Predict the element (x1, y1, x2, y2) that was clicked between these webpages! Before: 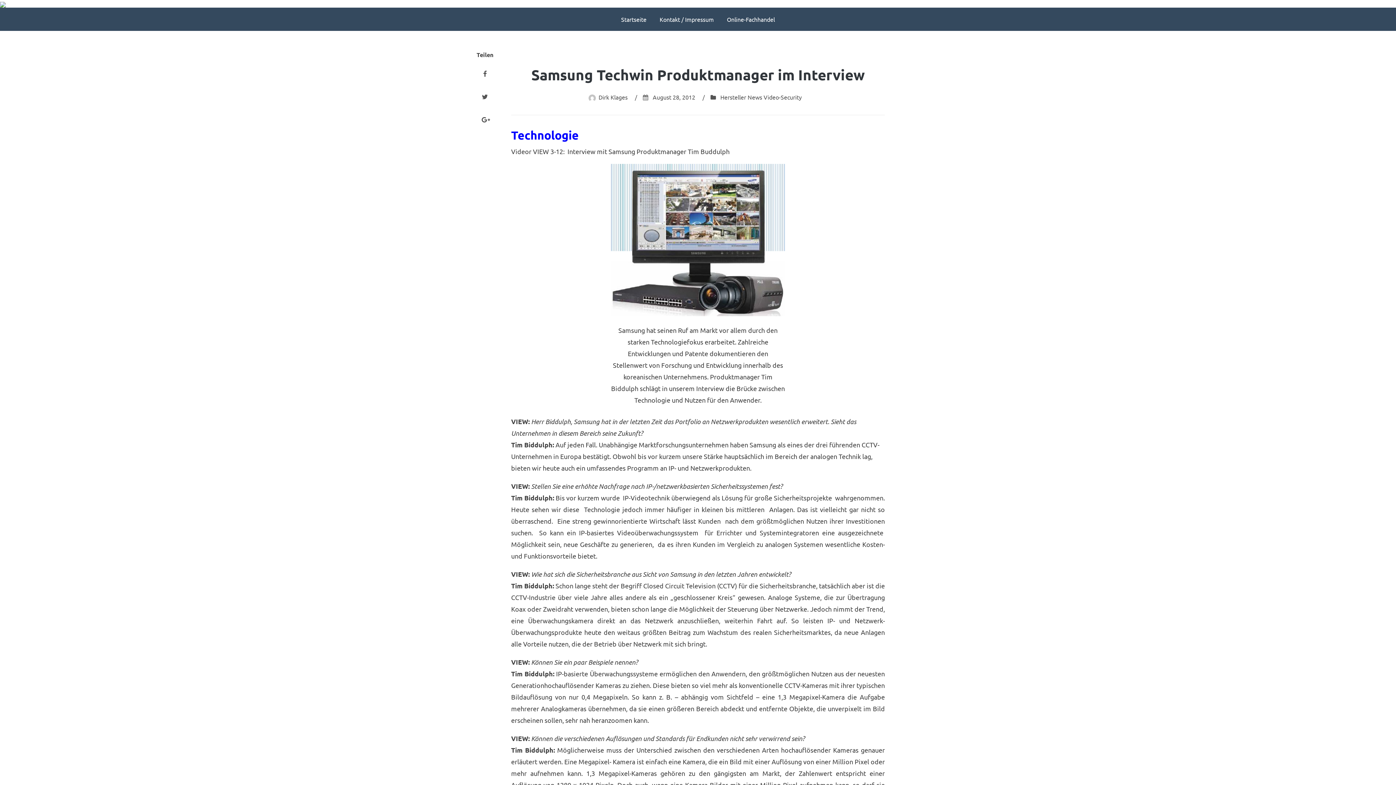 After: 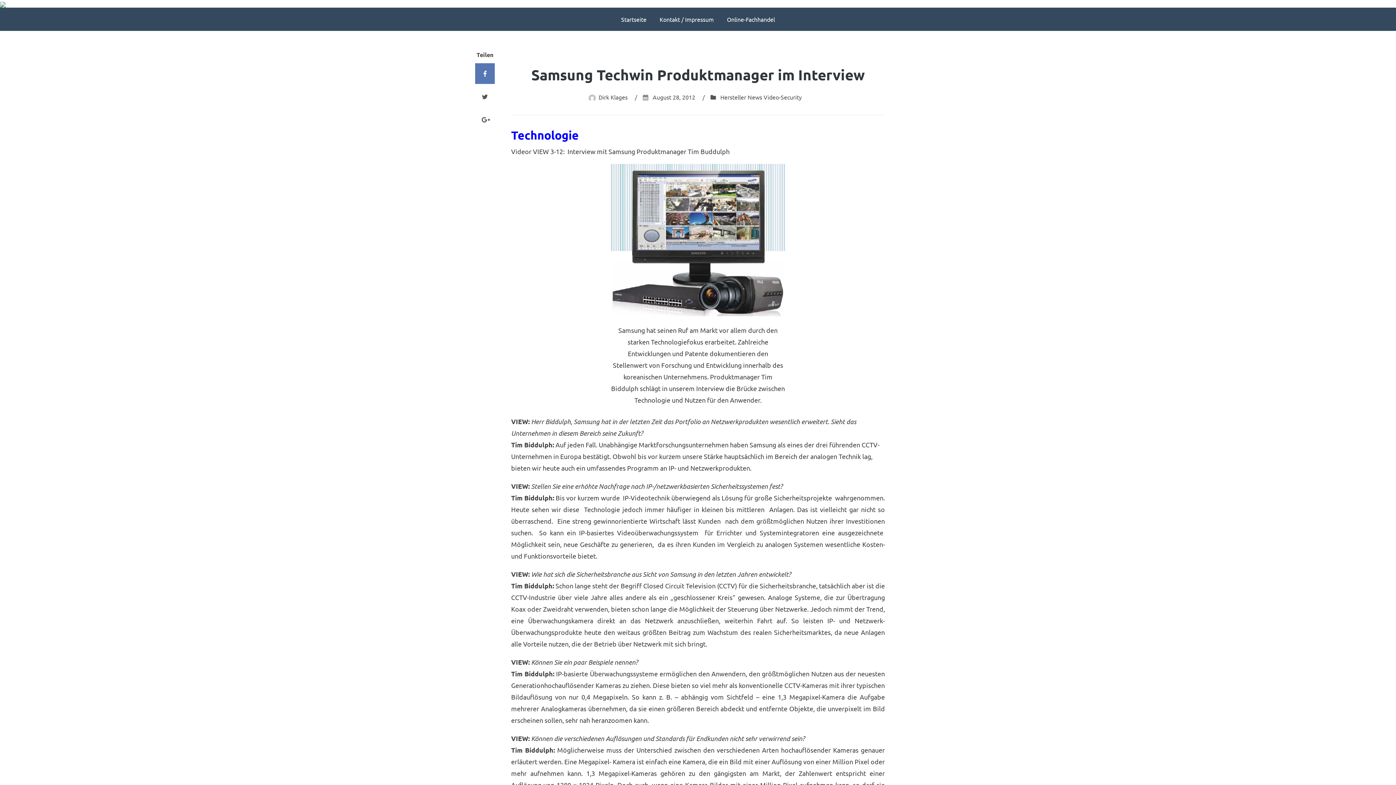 Action: bbox: (475, 63, 494, 84)